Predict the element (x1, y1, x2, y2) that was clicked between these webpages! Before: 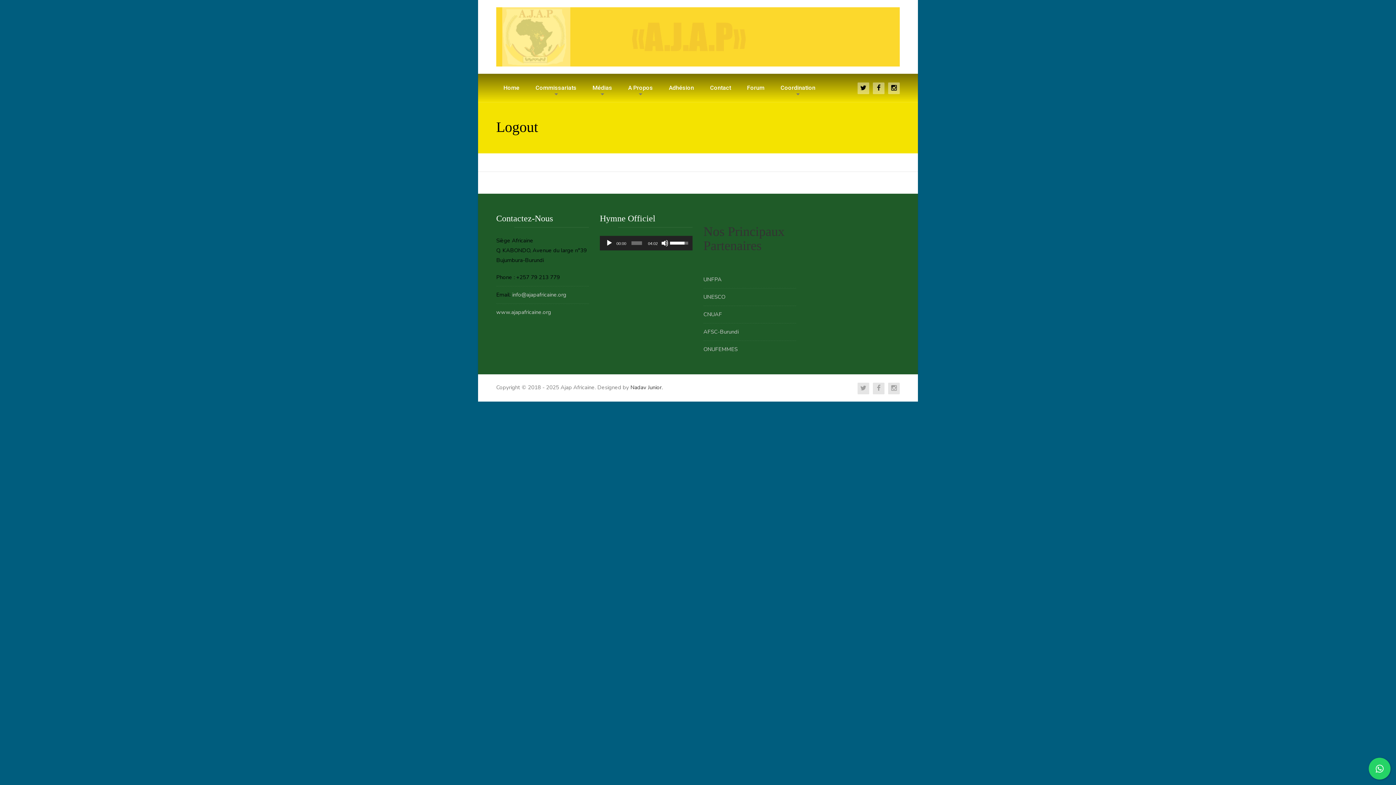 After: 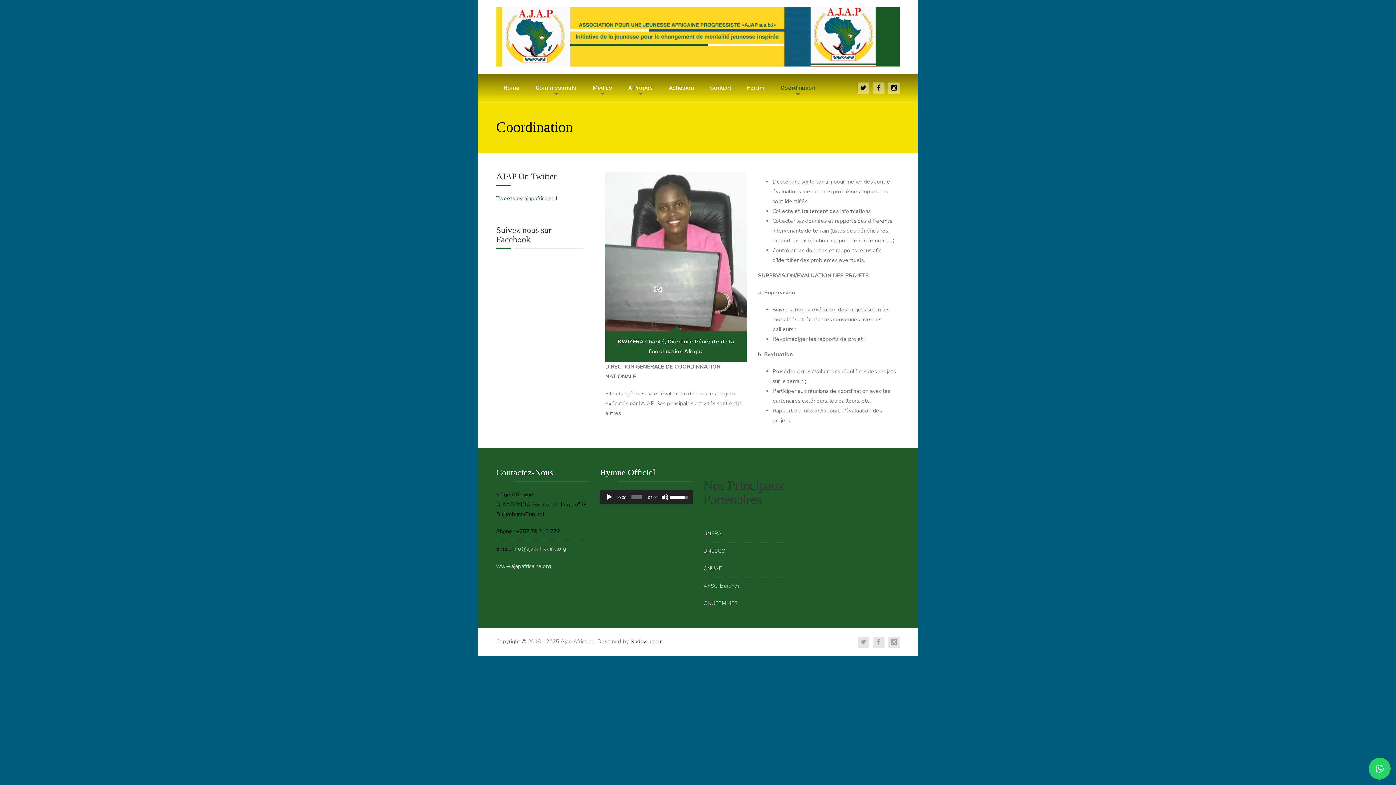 Action: label: Coordination bbox: (773, 73, 822, 102)